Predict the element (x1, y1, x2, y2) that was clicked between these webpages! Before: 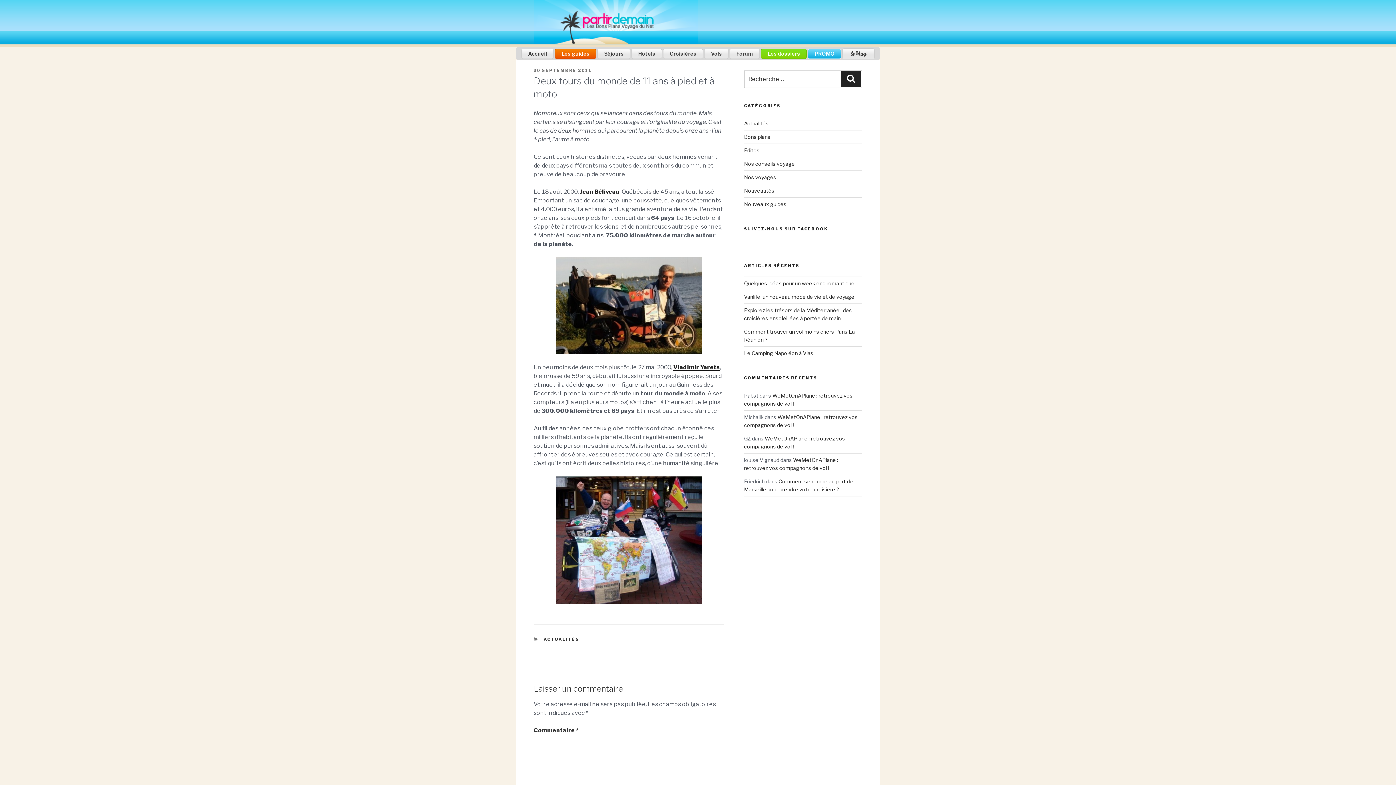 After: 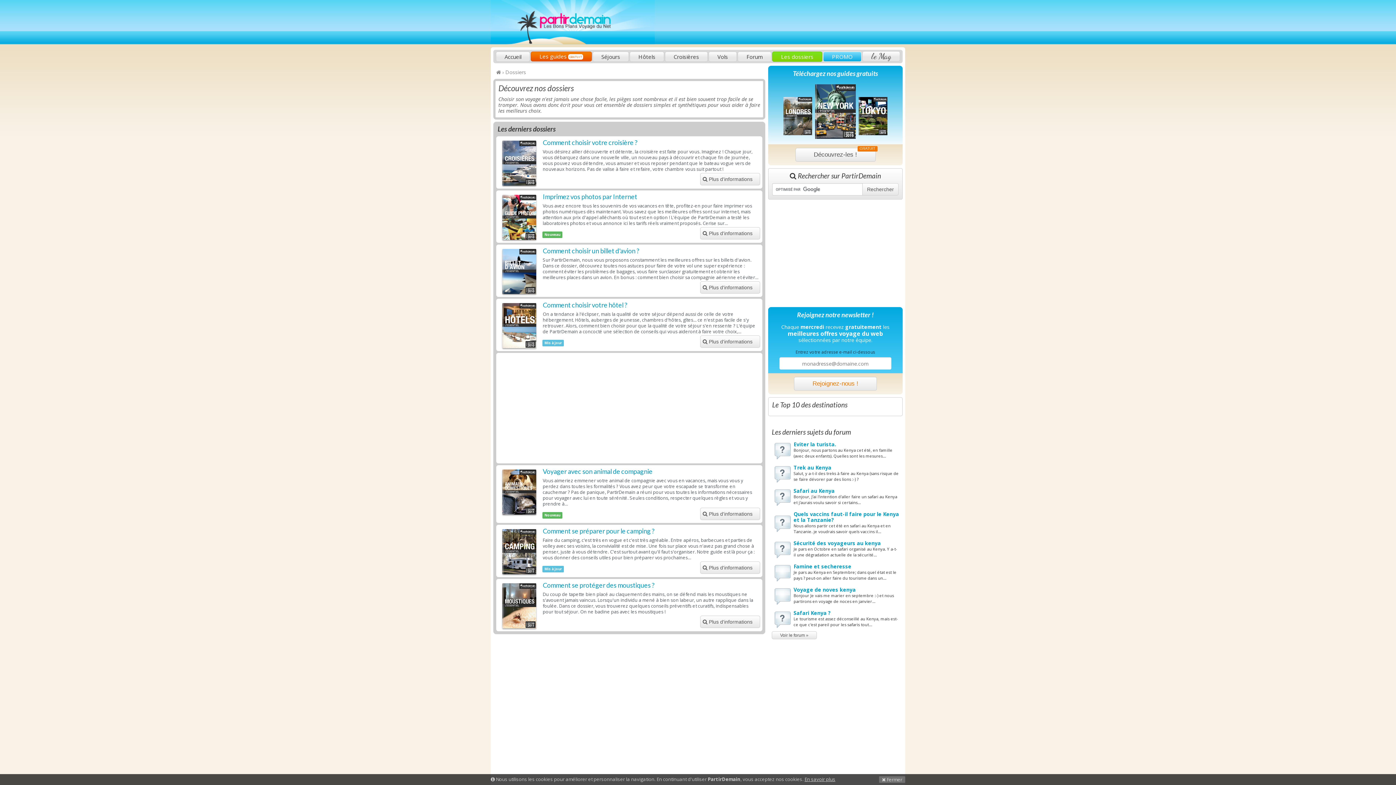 Action: bbox: (761, 48, 807, 58) label: Les dossiers